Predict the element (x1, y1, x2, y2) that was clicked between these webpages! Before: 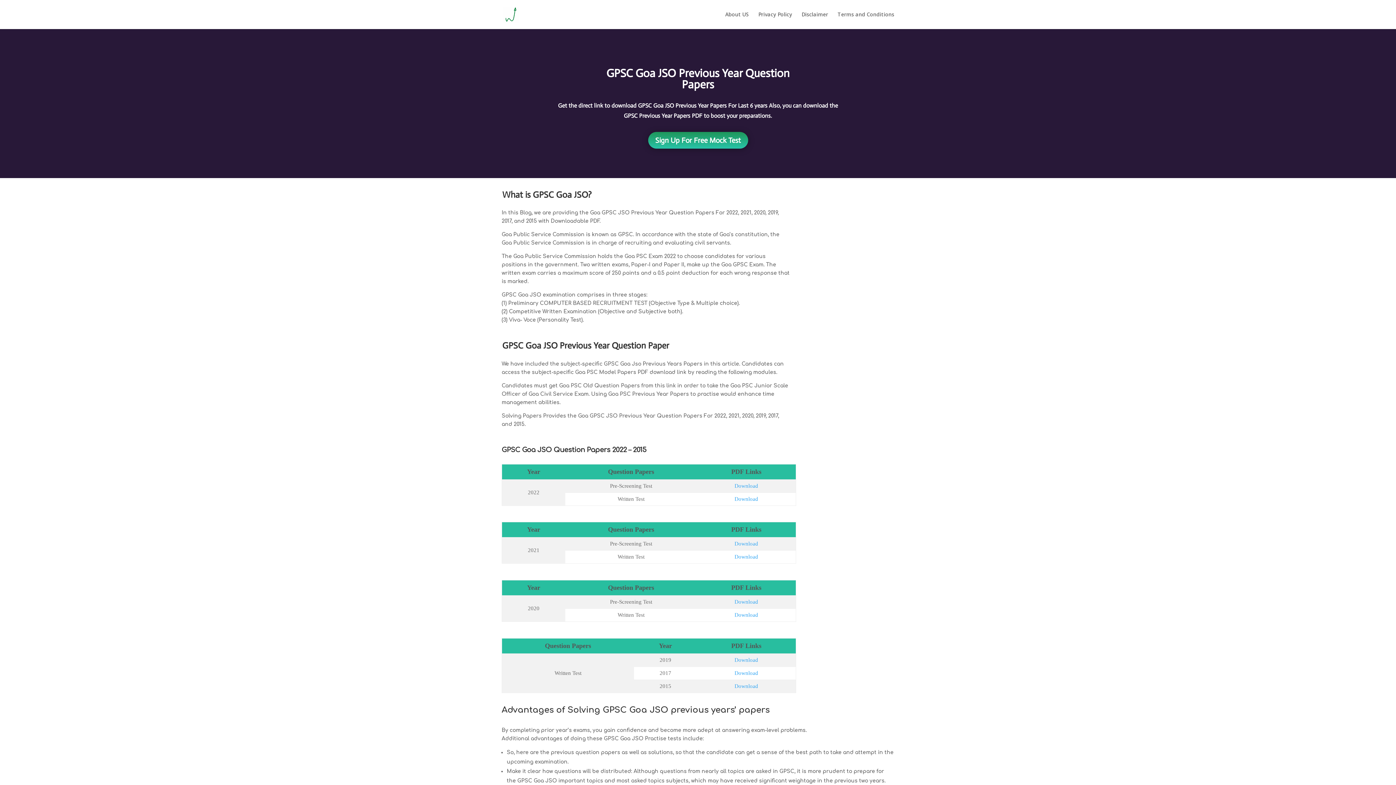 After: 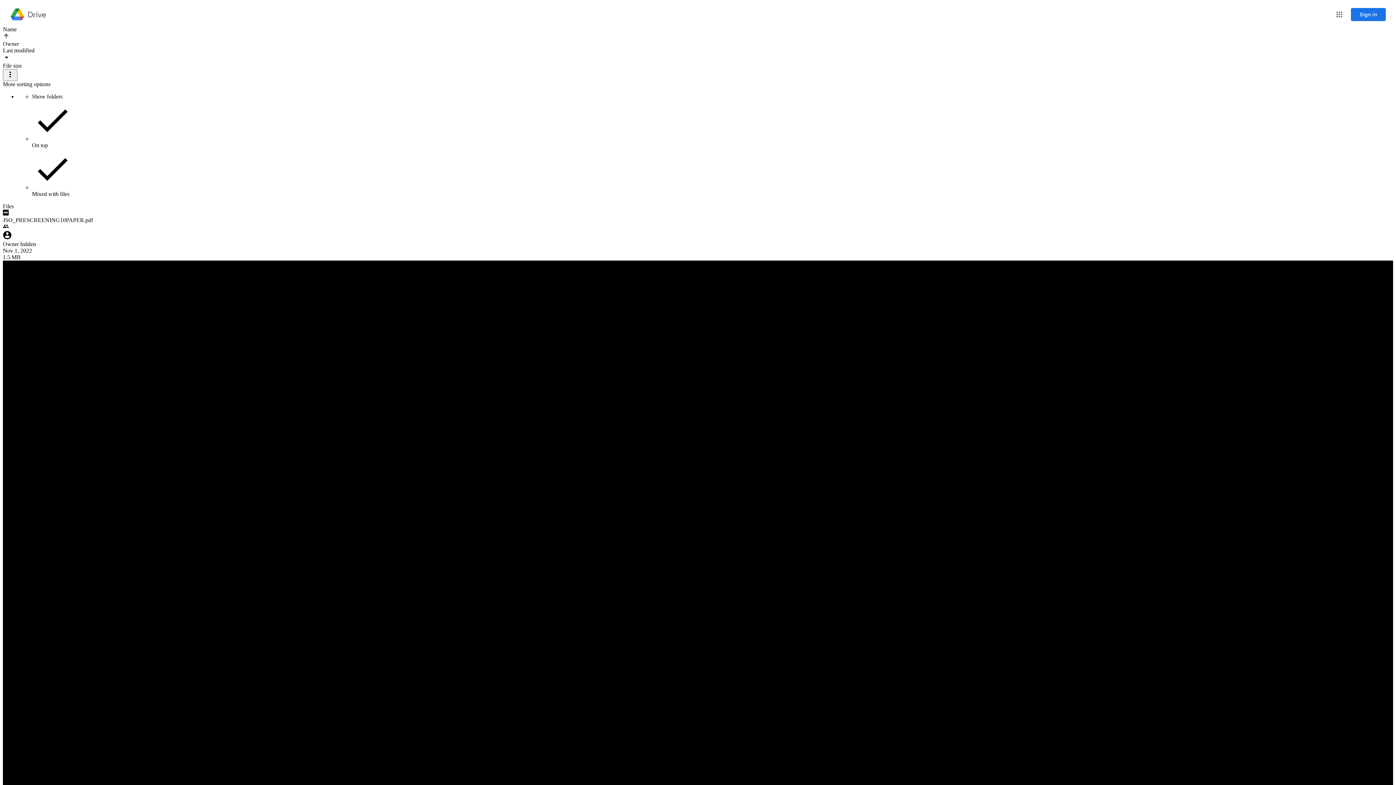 Action: label: Download bbox: (734, 599, 758, 605)